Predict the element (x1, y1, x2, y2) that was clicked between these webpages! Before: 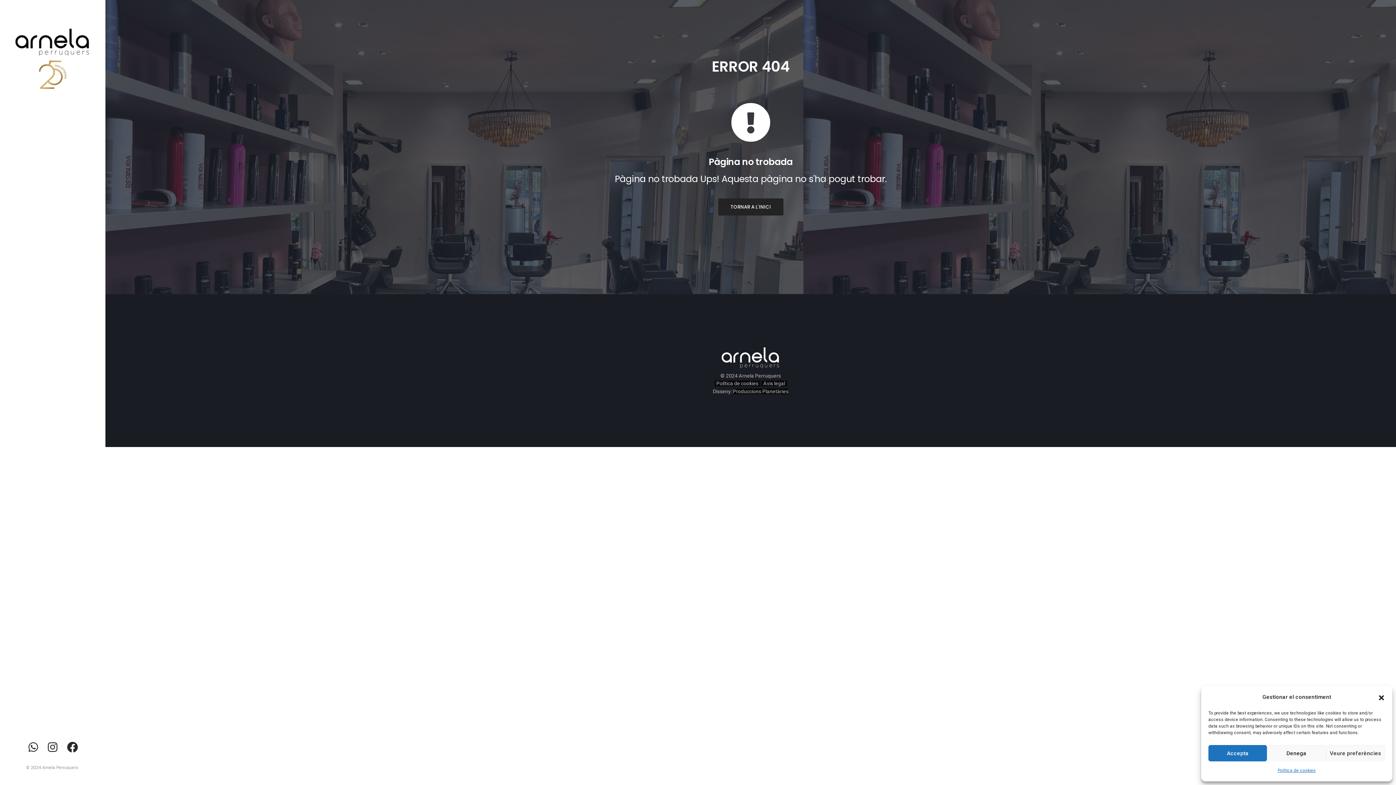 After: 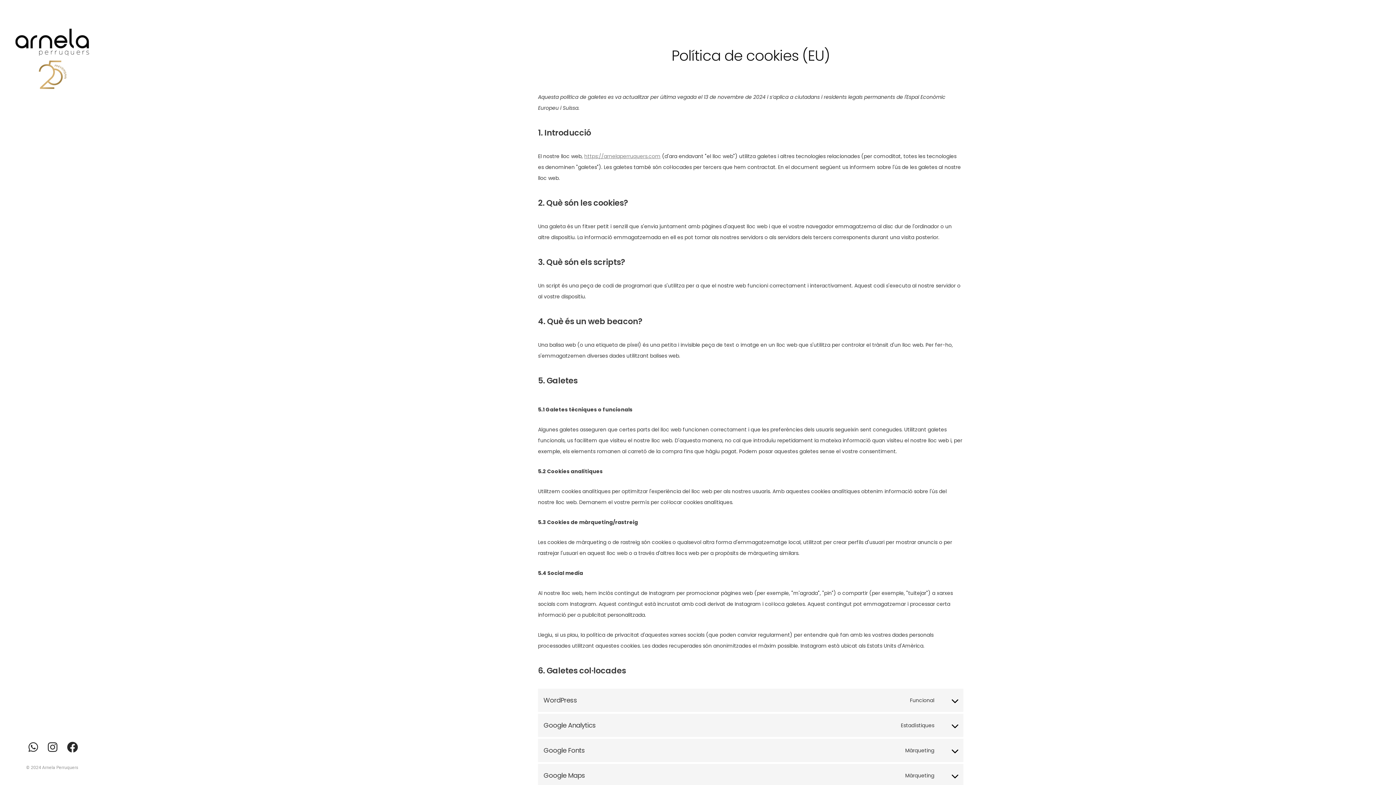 Action: bbox: (714, 380, 760, 386) label: Política de cookies